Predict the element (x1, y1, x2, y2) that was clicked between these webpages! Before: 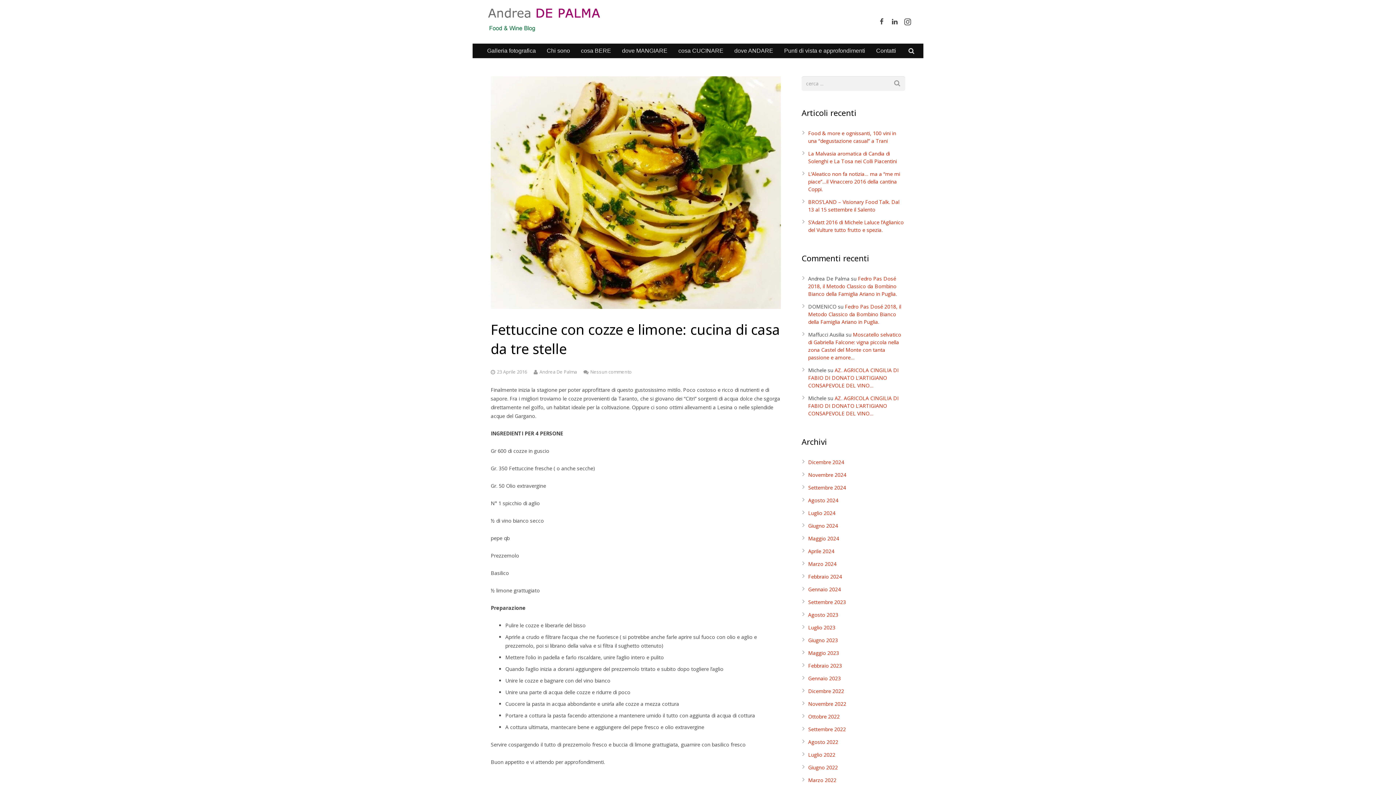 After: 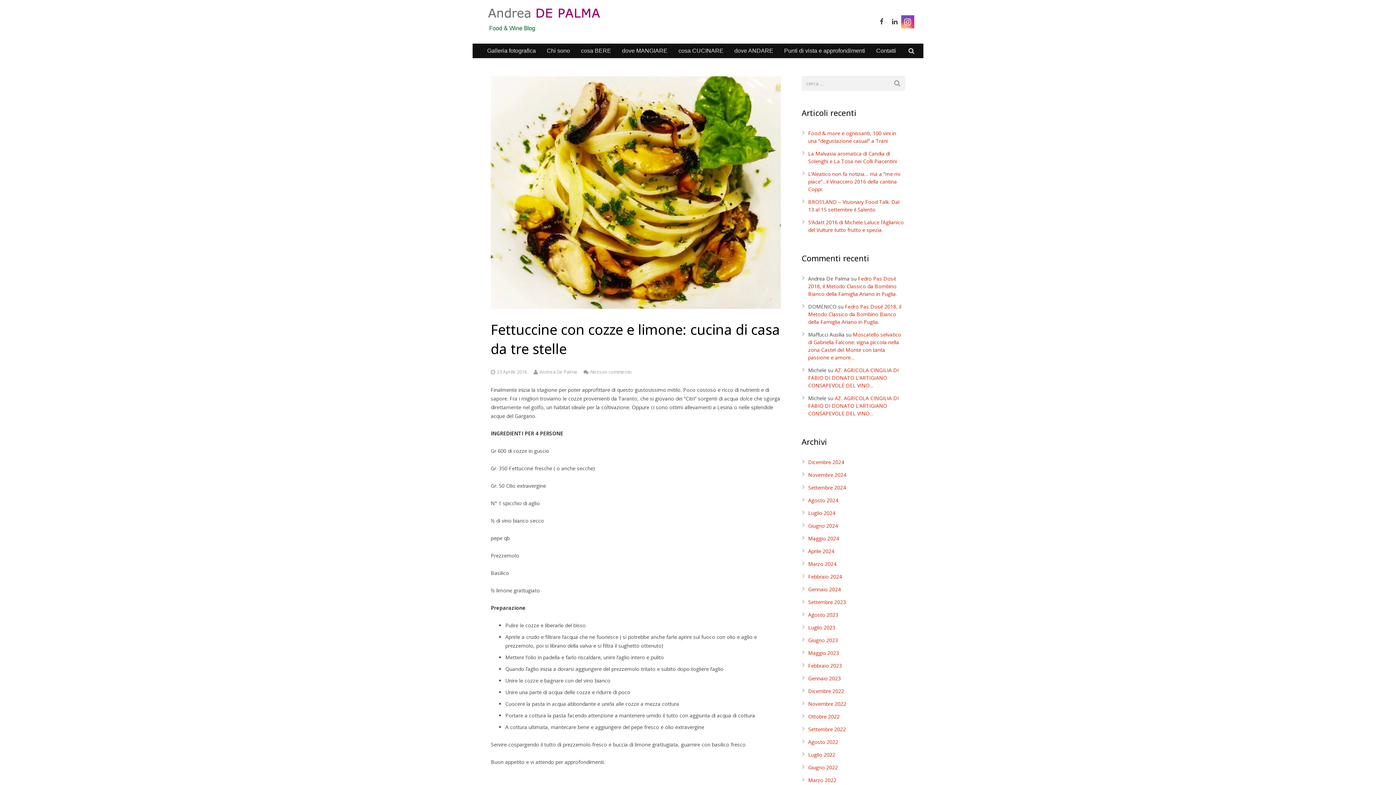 Action: bbox: (901, 15, 914, 28)